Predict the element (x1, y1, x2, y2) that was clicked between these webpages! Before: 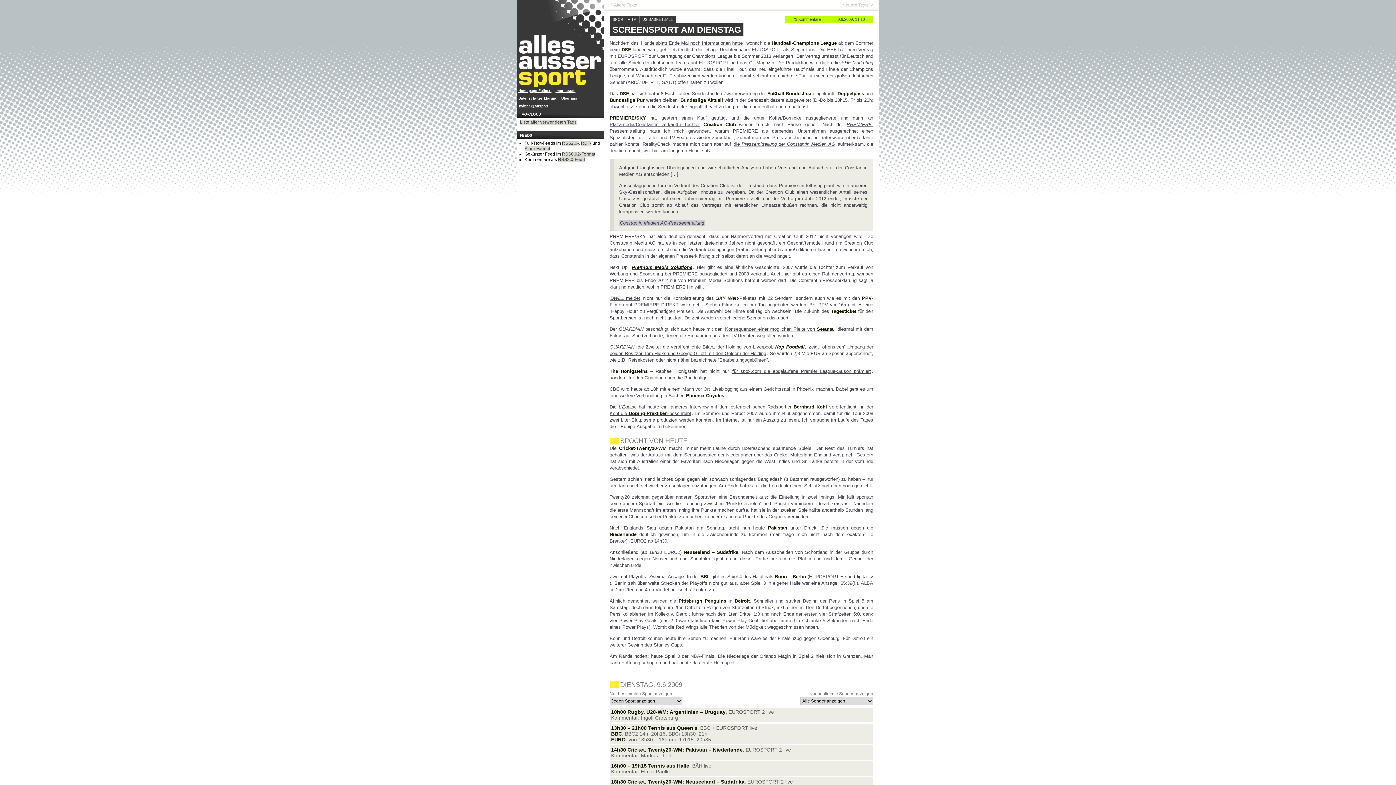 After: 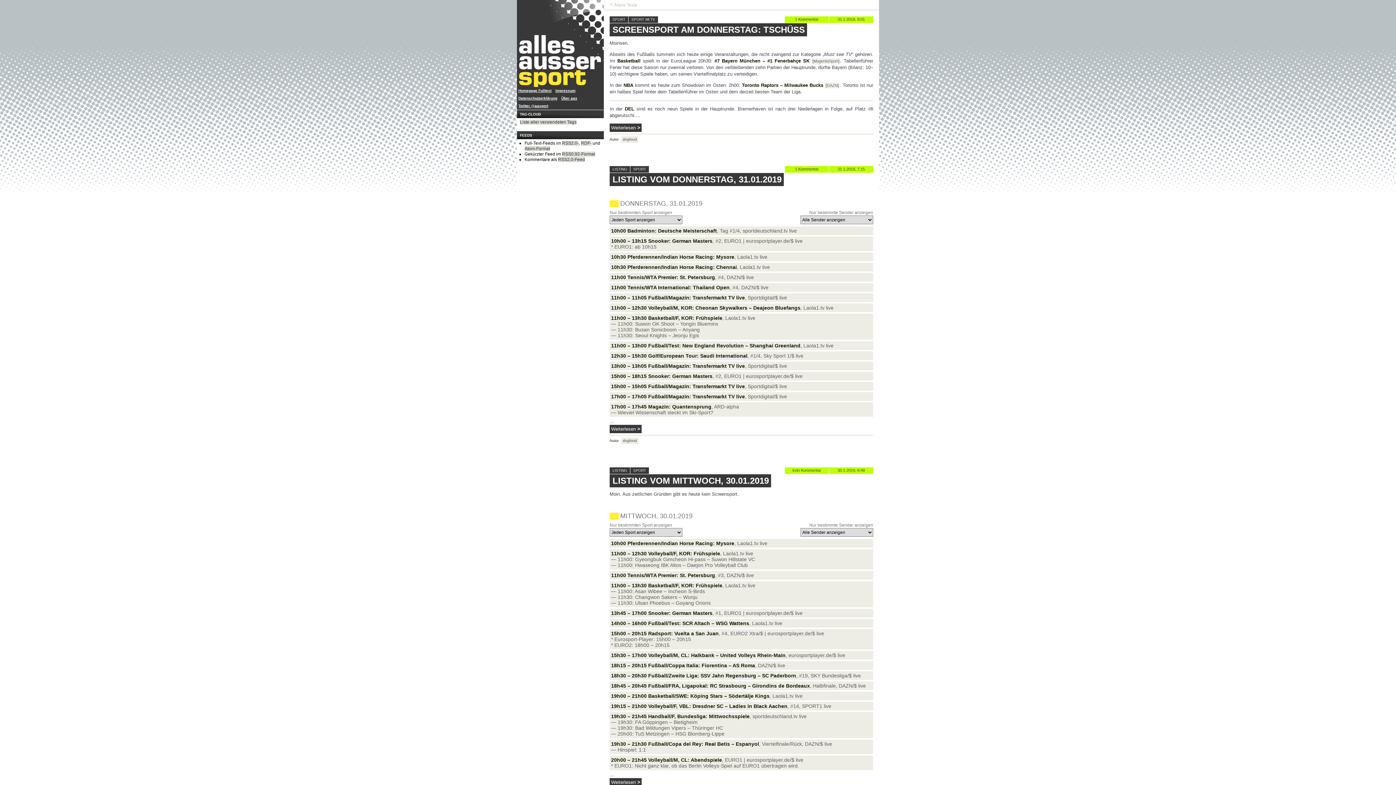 Action: bbox: (517, 0, 604, 86)